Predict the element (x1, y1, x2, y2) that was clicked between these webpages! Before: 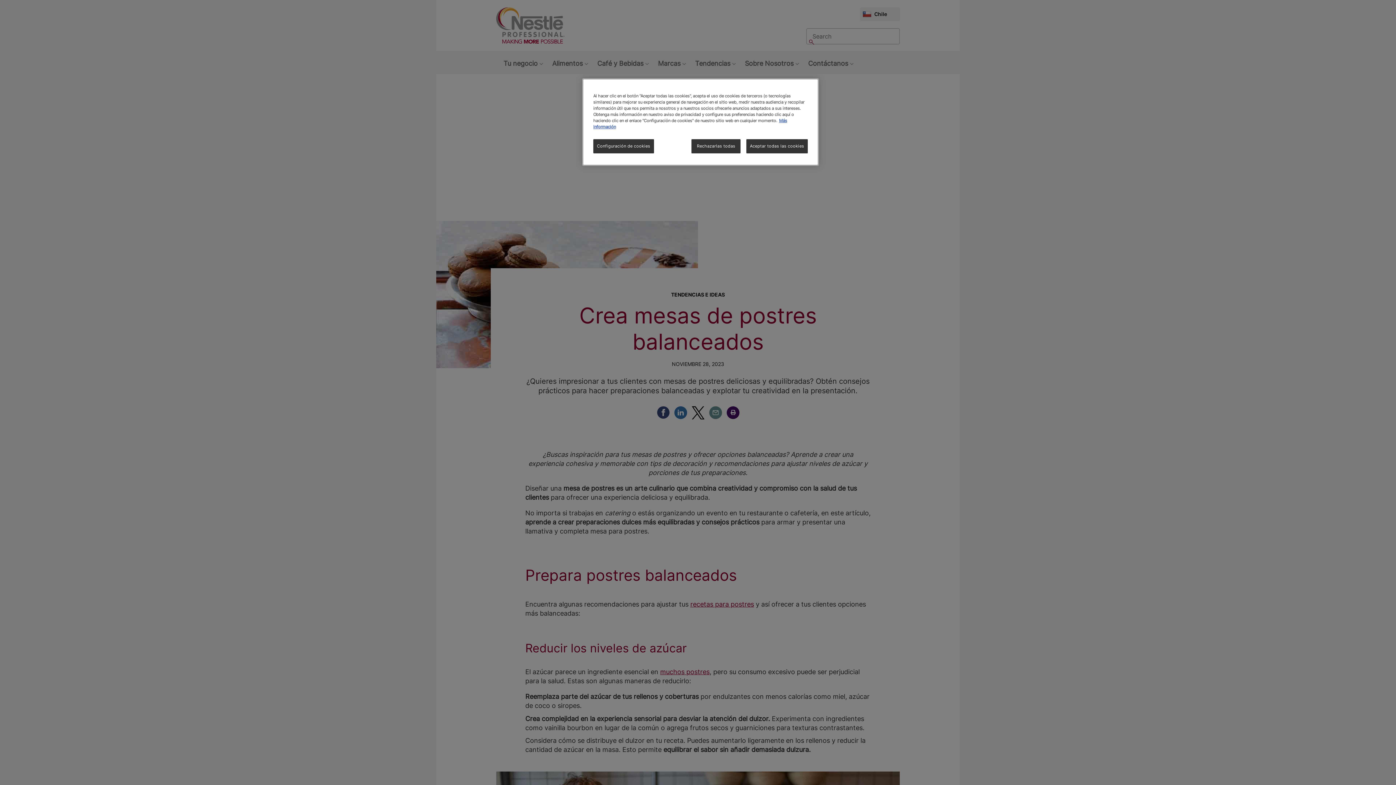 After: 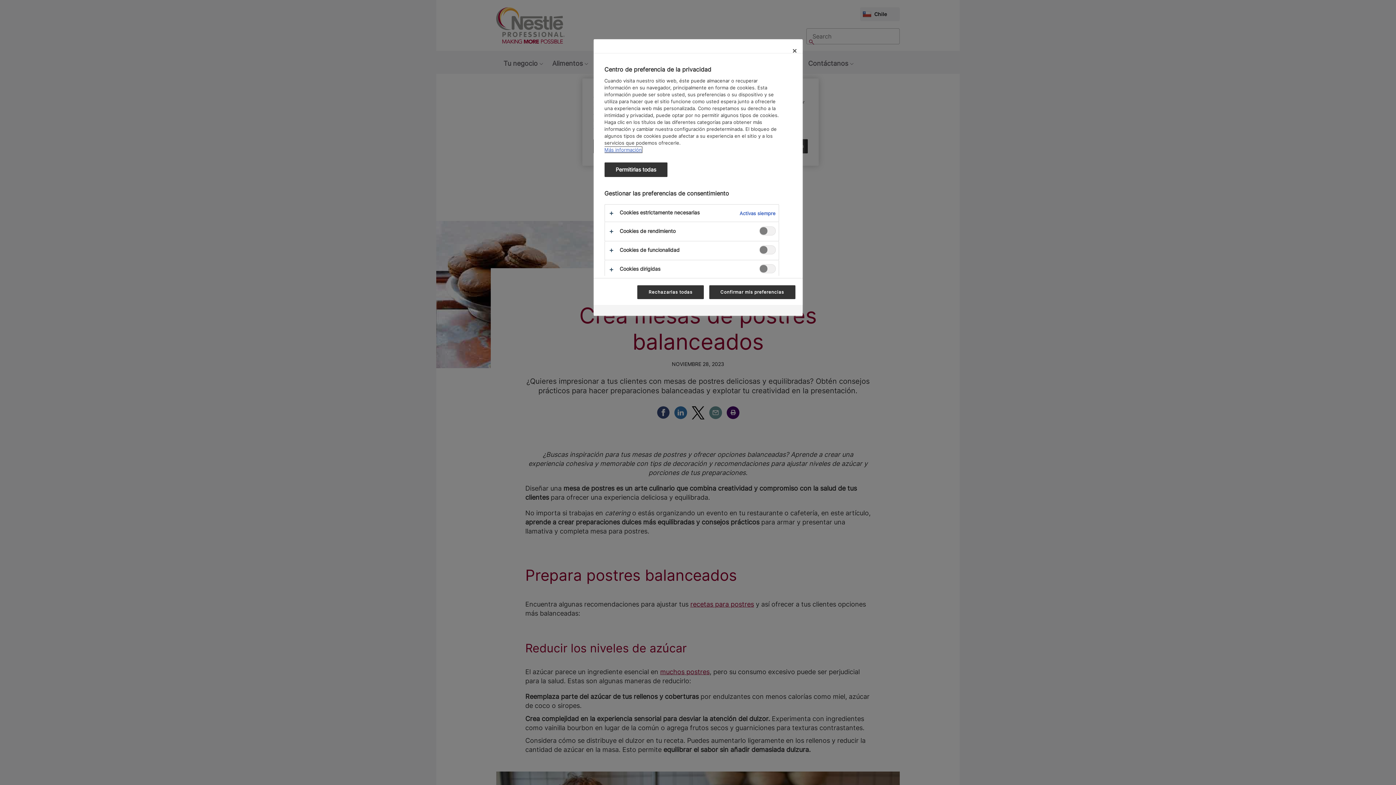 Action: label: Configuración de cookies bbox: (593, 139, 654, 153)